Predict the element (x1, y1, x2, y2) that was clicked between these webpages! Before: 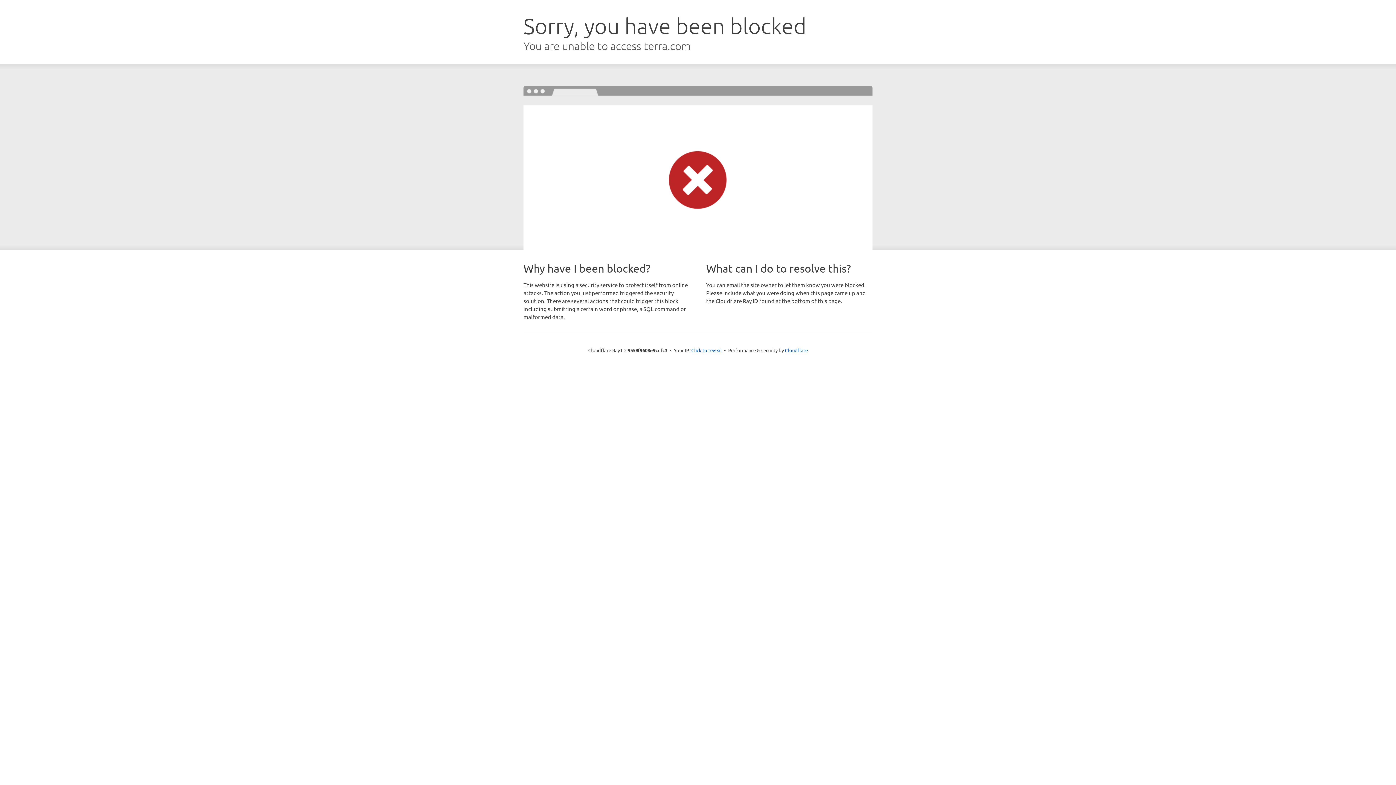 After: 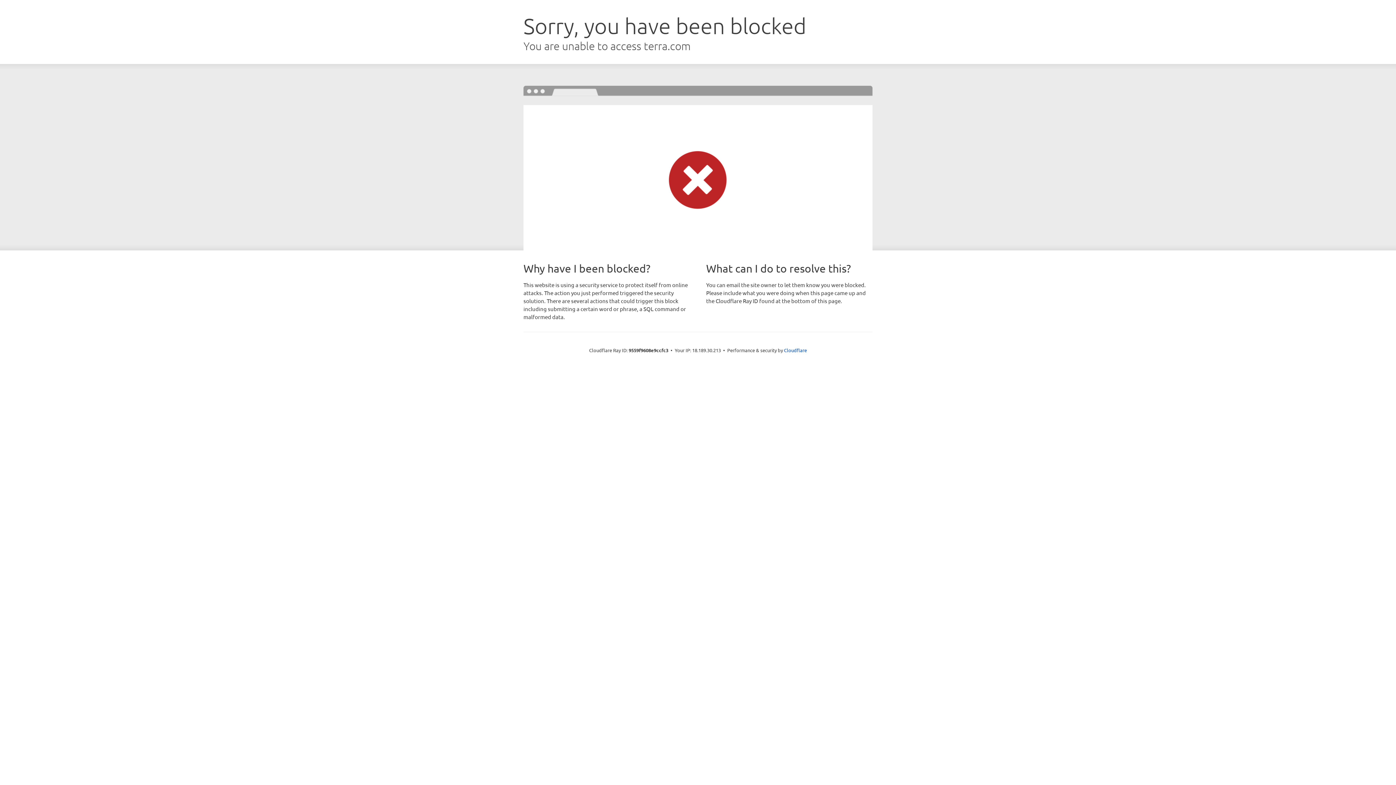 Action: bbox: (691, 346, 722, 353) label: Click to reveal